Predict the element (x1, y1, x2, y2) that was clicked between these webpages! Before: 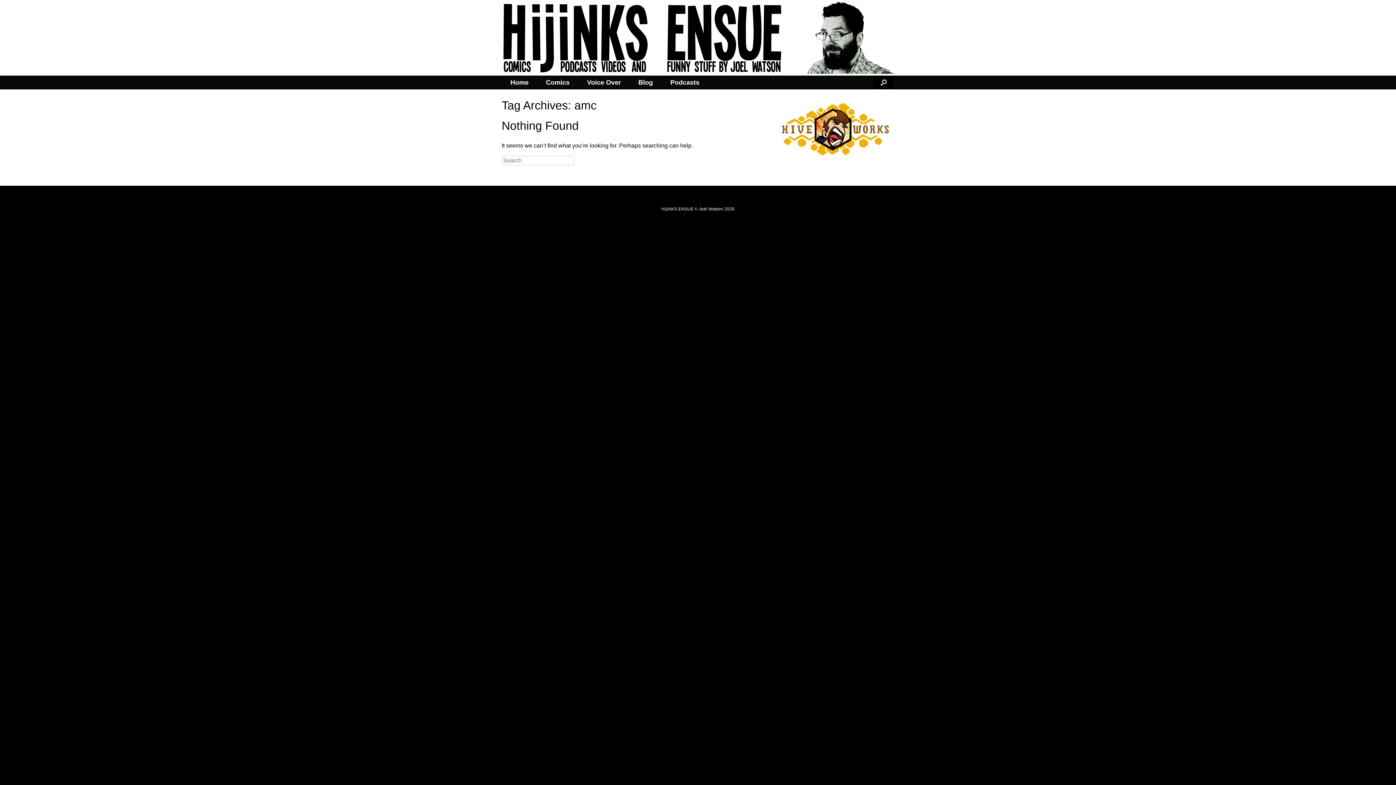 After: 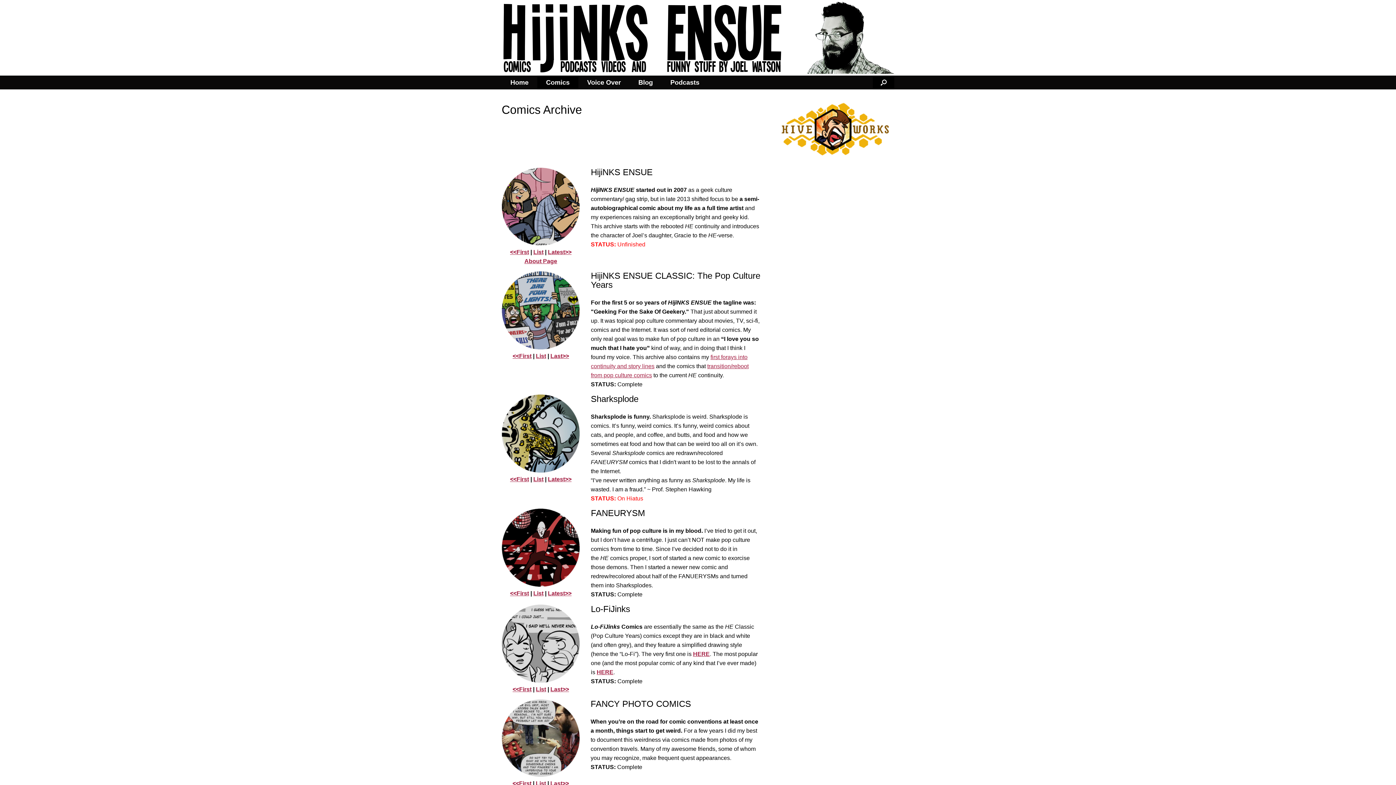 Action: bbox: (537, 75, 578, 89) label: Comics